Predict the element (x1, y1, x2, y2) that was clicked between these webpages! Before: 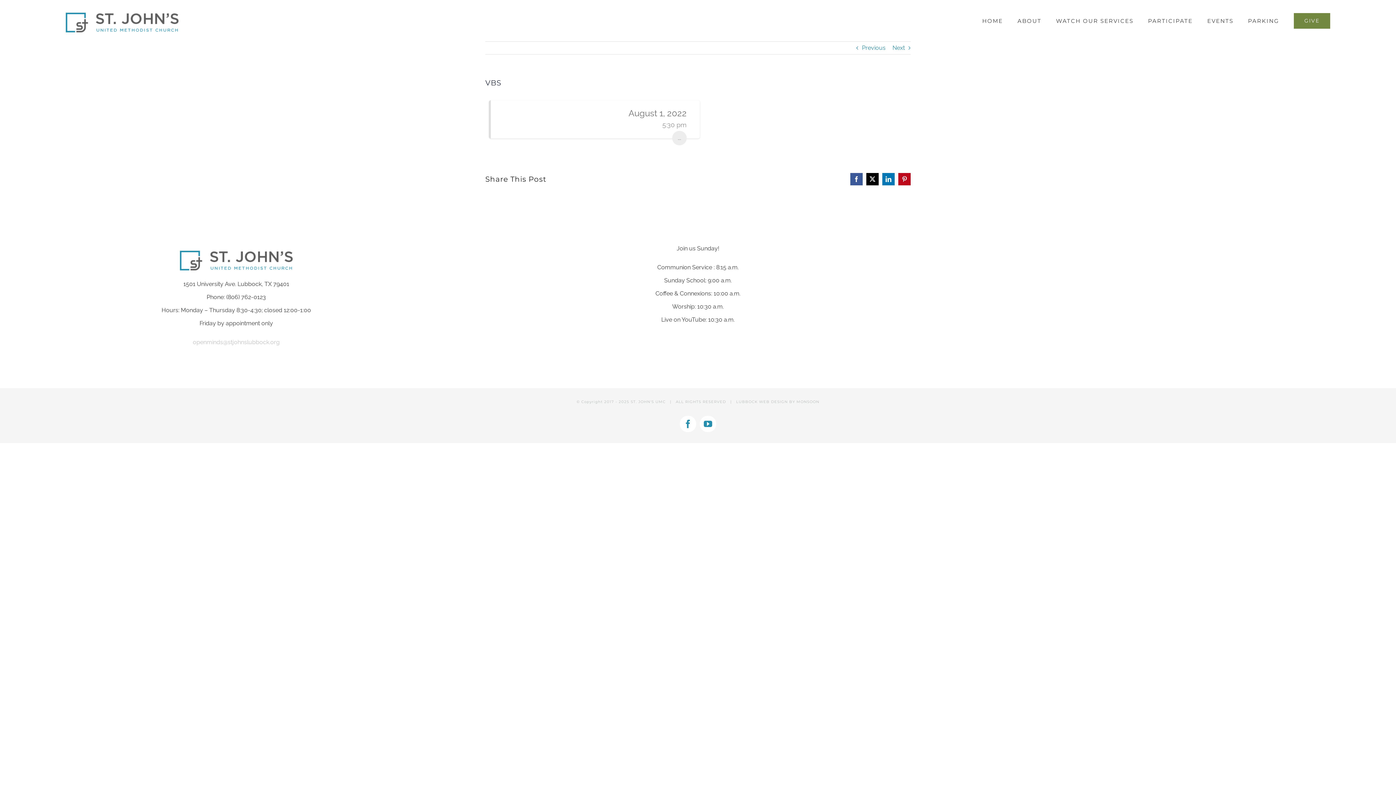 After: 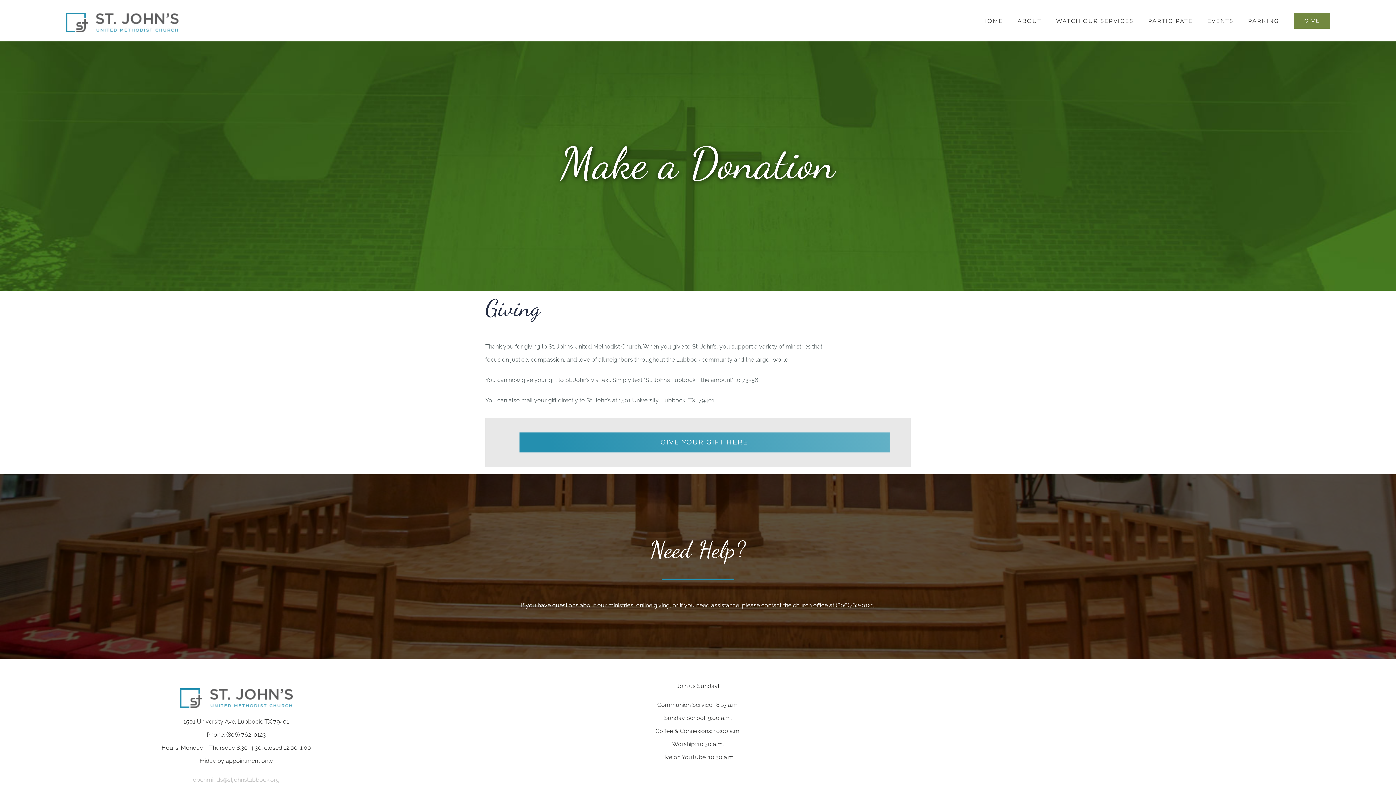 Action: label: GIVE bbox: (1294, 0, 1330, 41)